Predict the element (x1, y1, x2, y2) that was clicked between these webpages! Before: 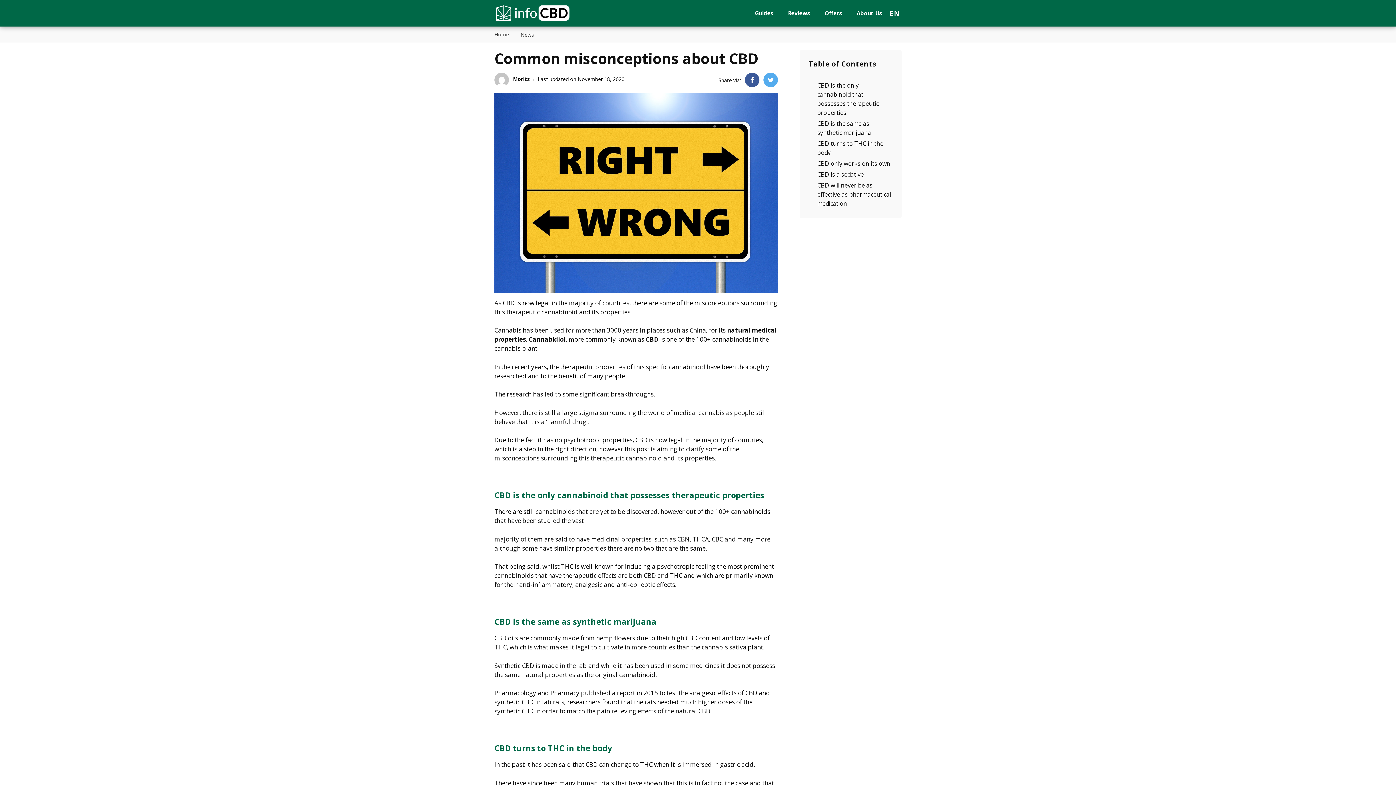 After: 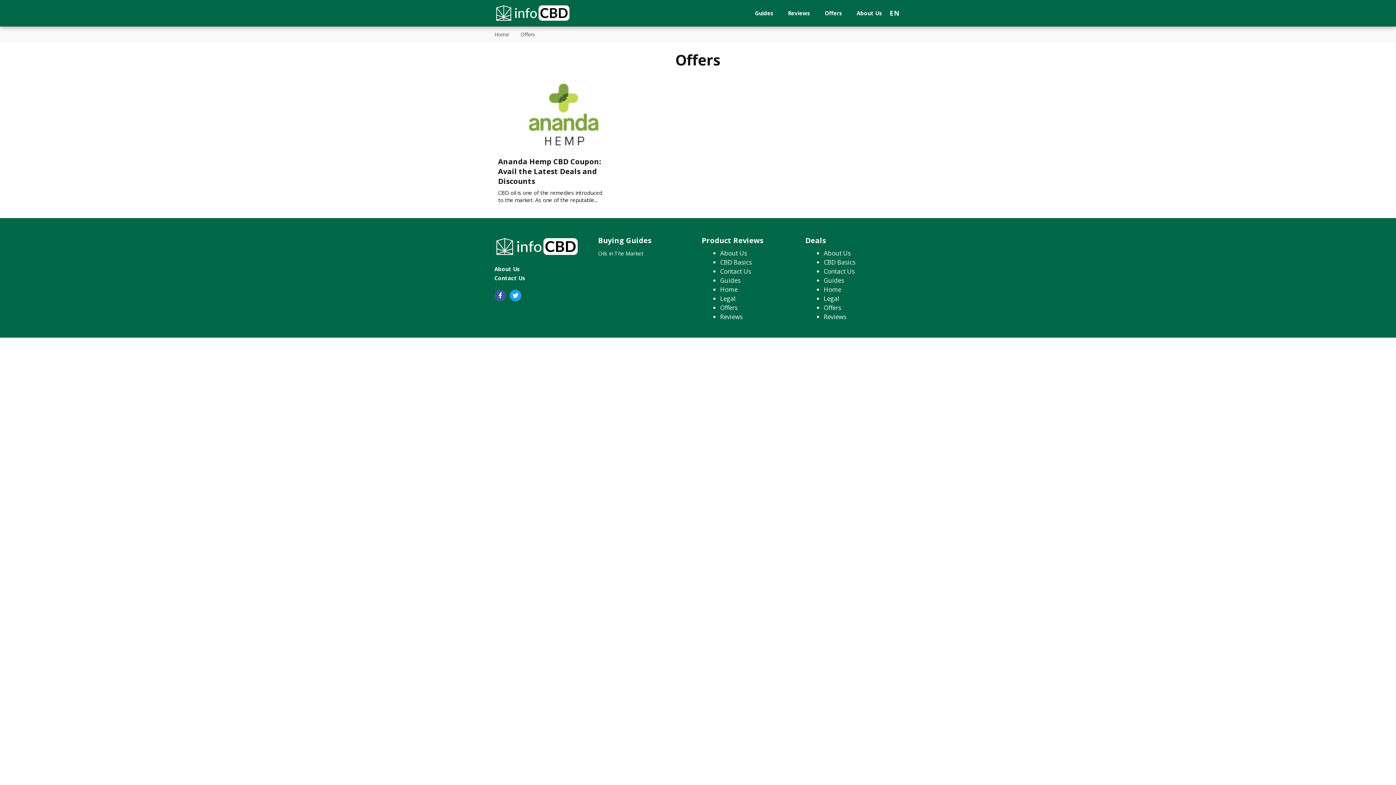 Action: label: Offers bbox: (824, 9, 842, 16)